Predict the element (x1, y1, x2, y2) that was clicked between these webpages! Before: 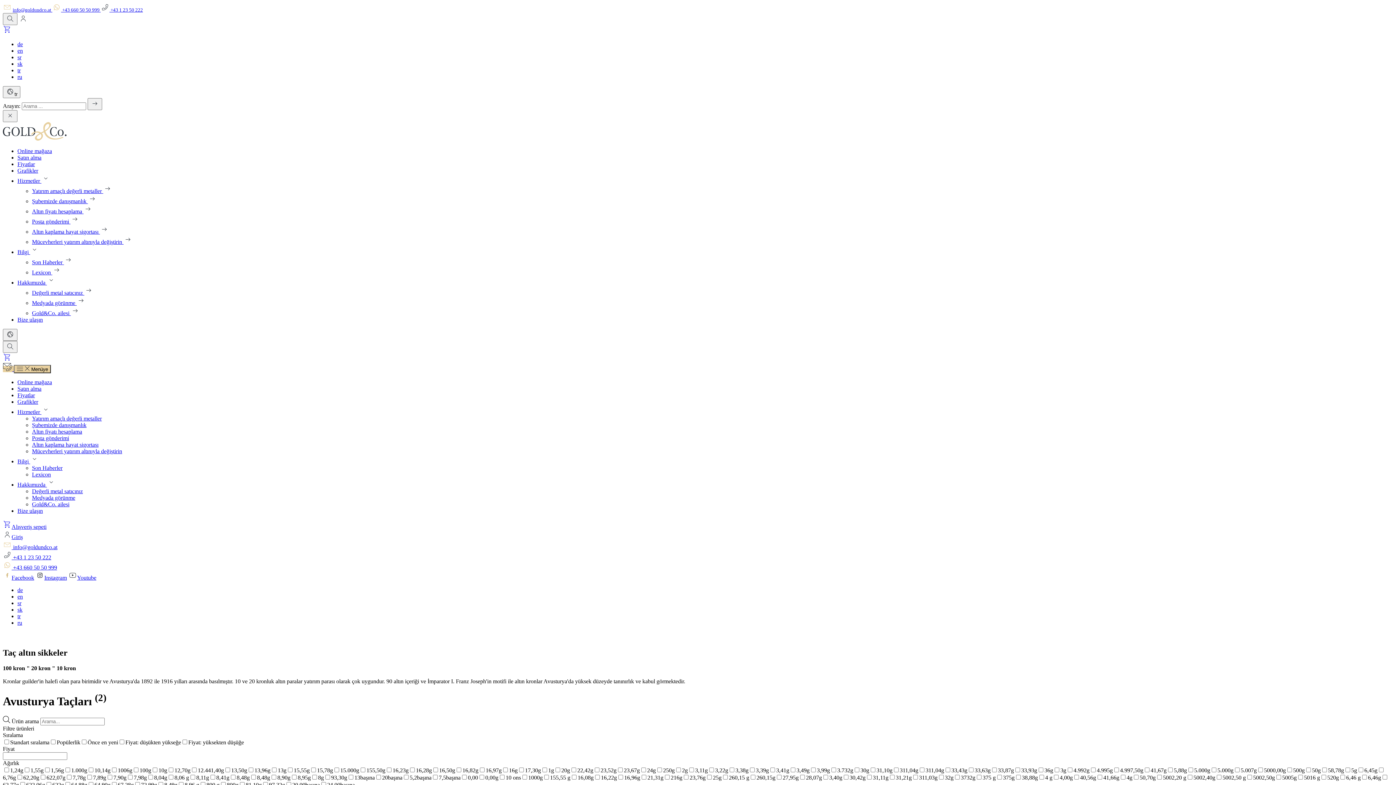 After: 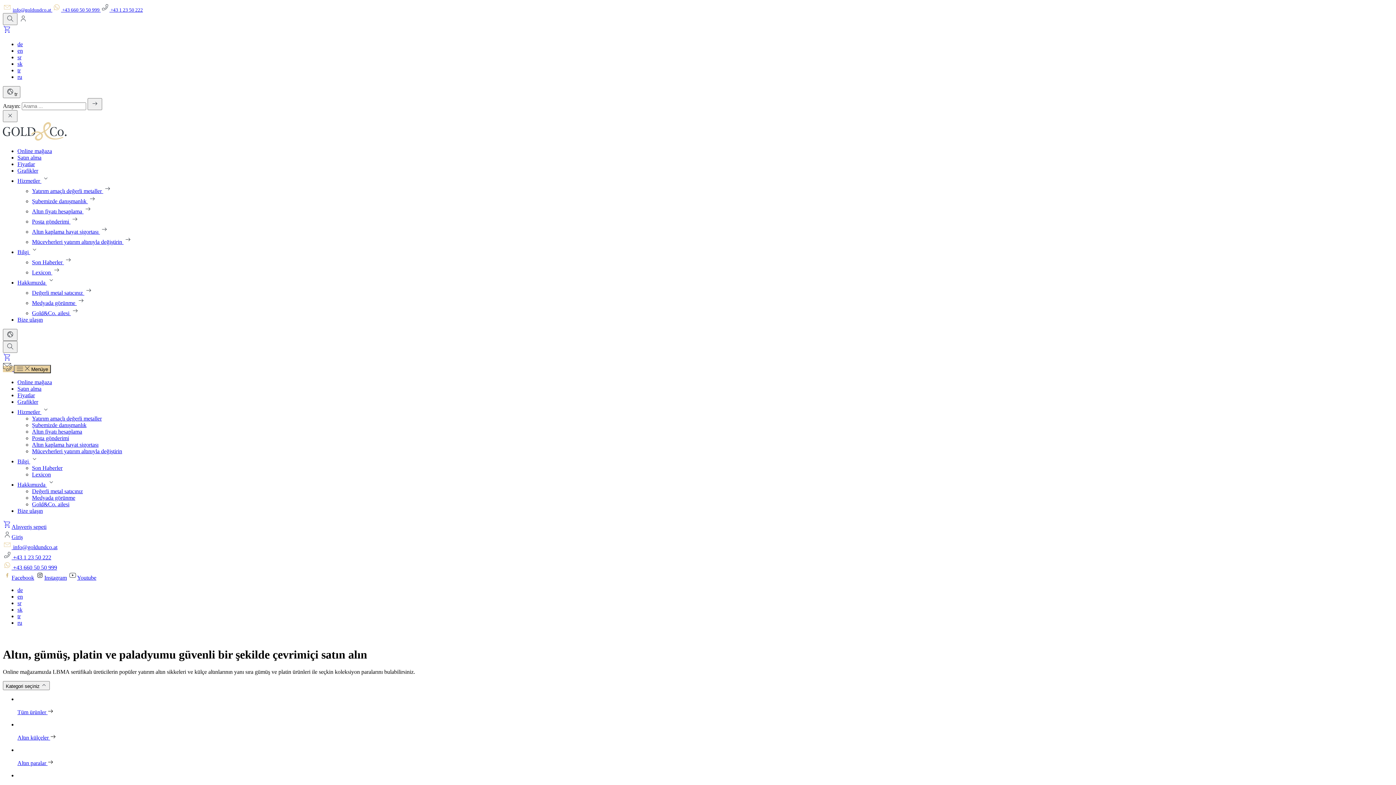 Action: bbox: (17, 379, 52, 385) label: Online mağaza